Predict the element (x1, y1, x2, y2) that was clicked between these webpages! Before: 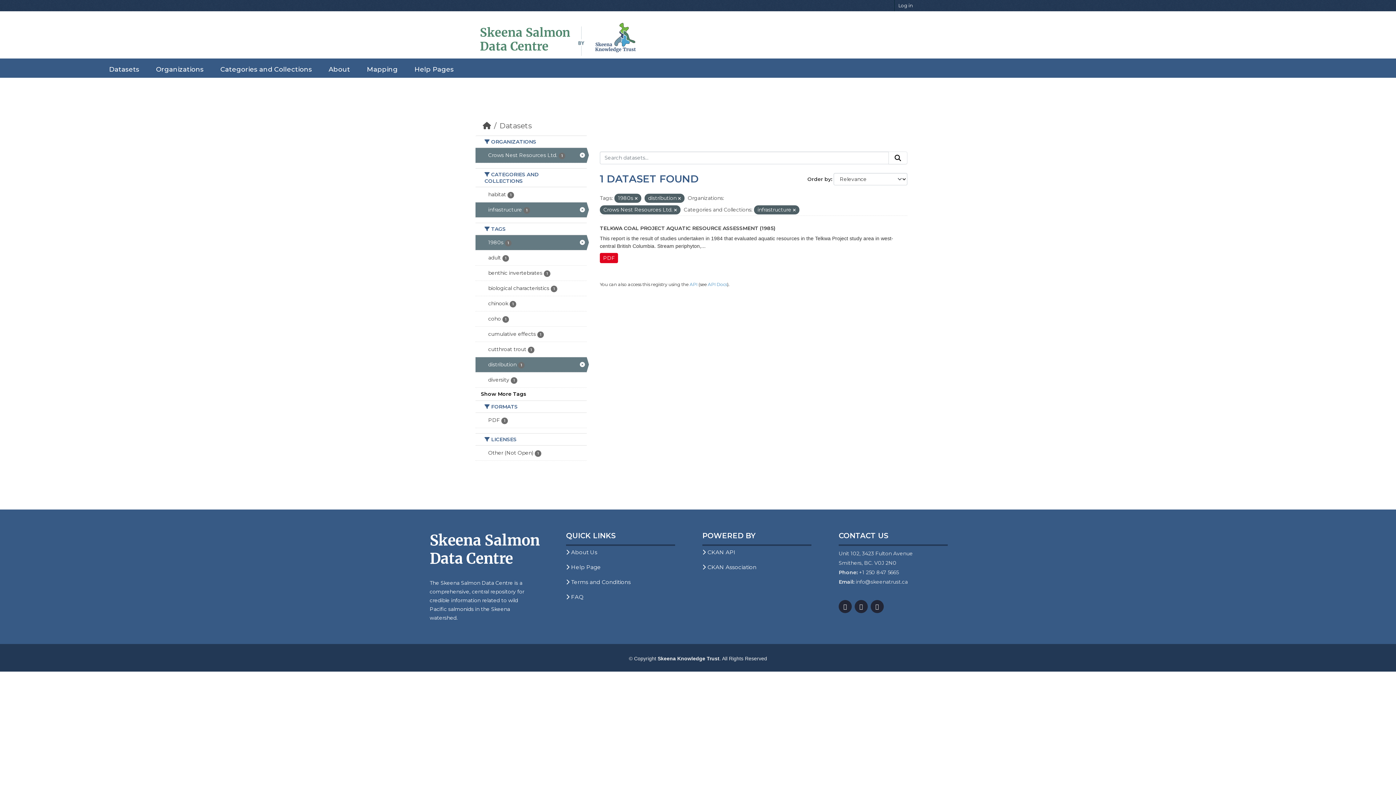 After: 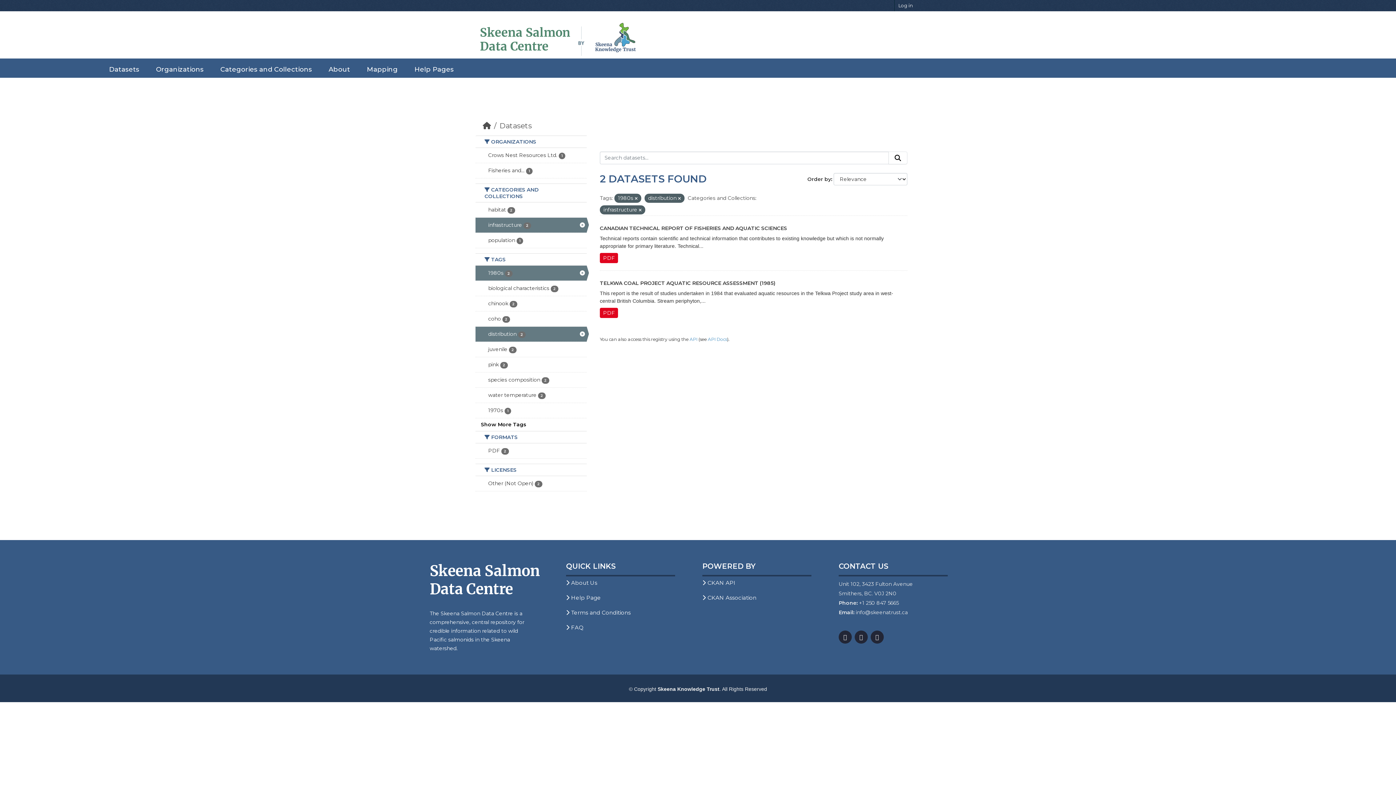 Action: bbox: (475, 148, 586, 162) label: Crows Nest Resources Ltd. 1